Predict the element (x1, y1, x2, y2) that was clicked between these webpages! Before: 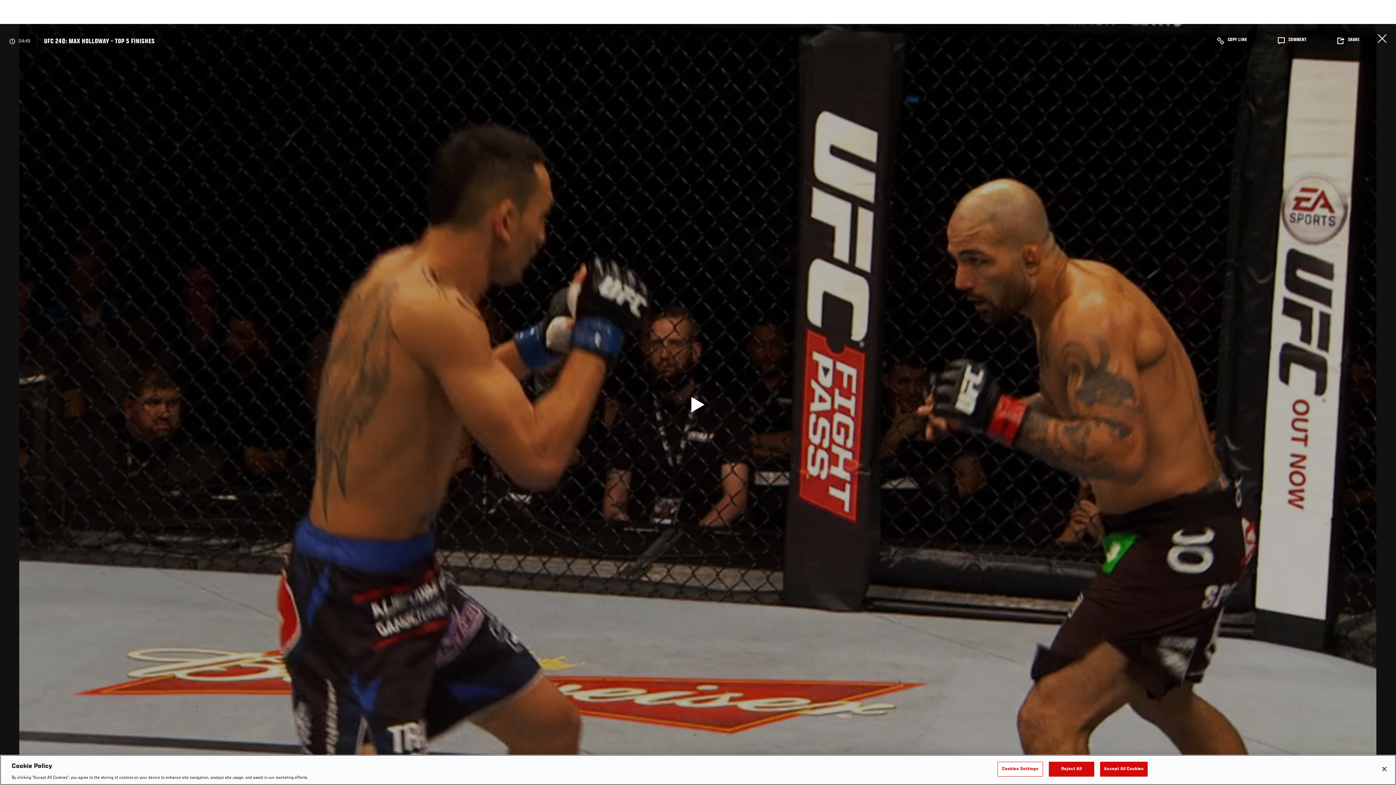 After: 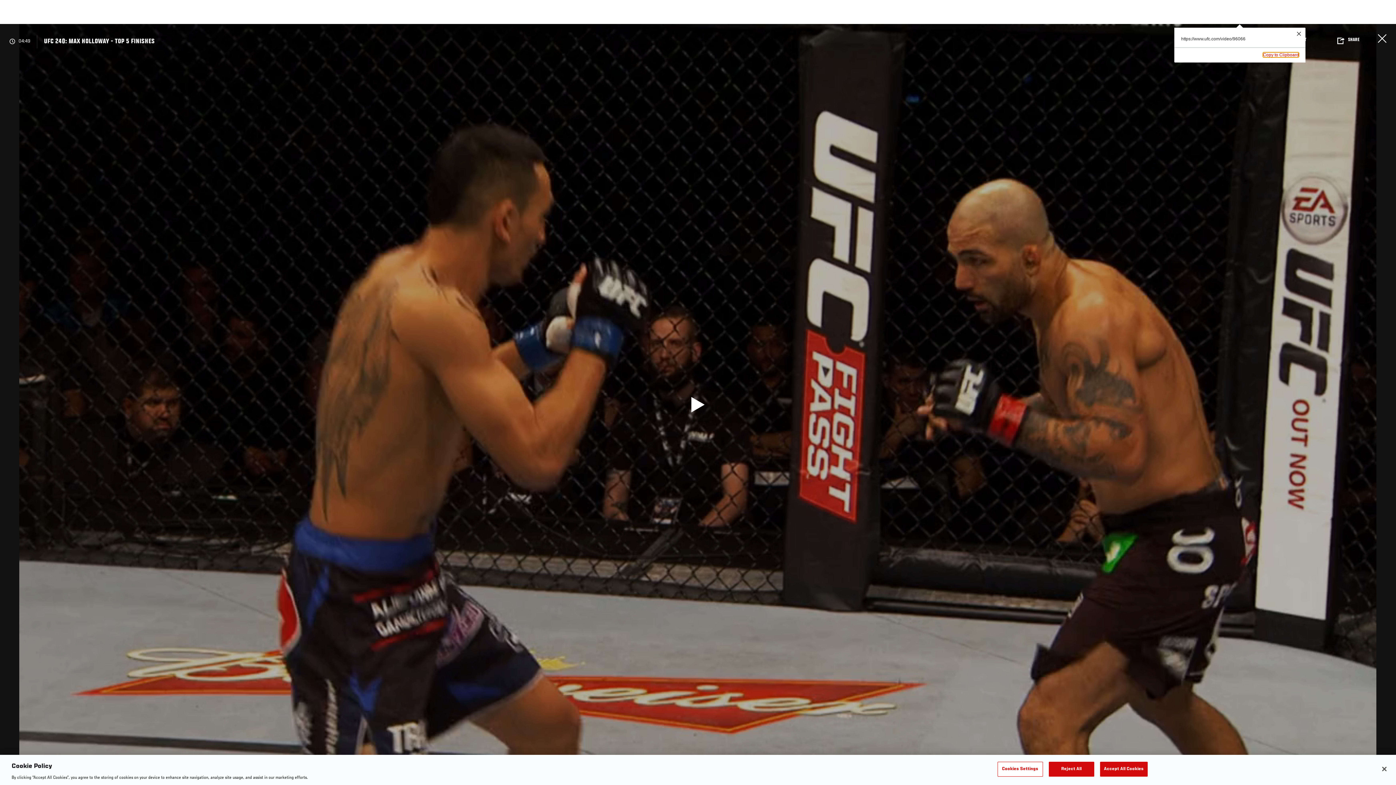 Action: bbox: (1202, 30, 1261, 53) label: COPY LINK